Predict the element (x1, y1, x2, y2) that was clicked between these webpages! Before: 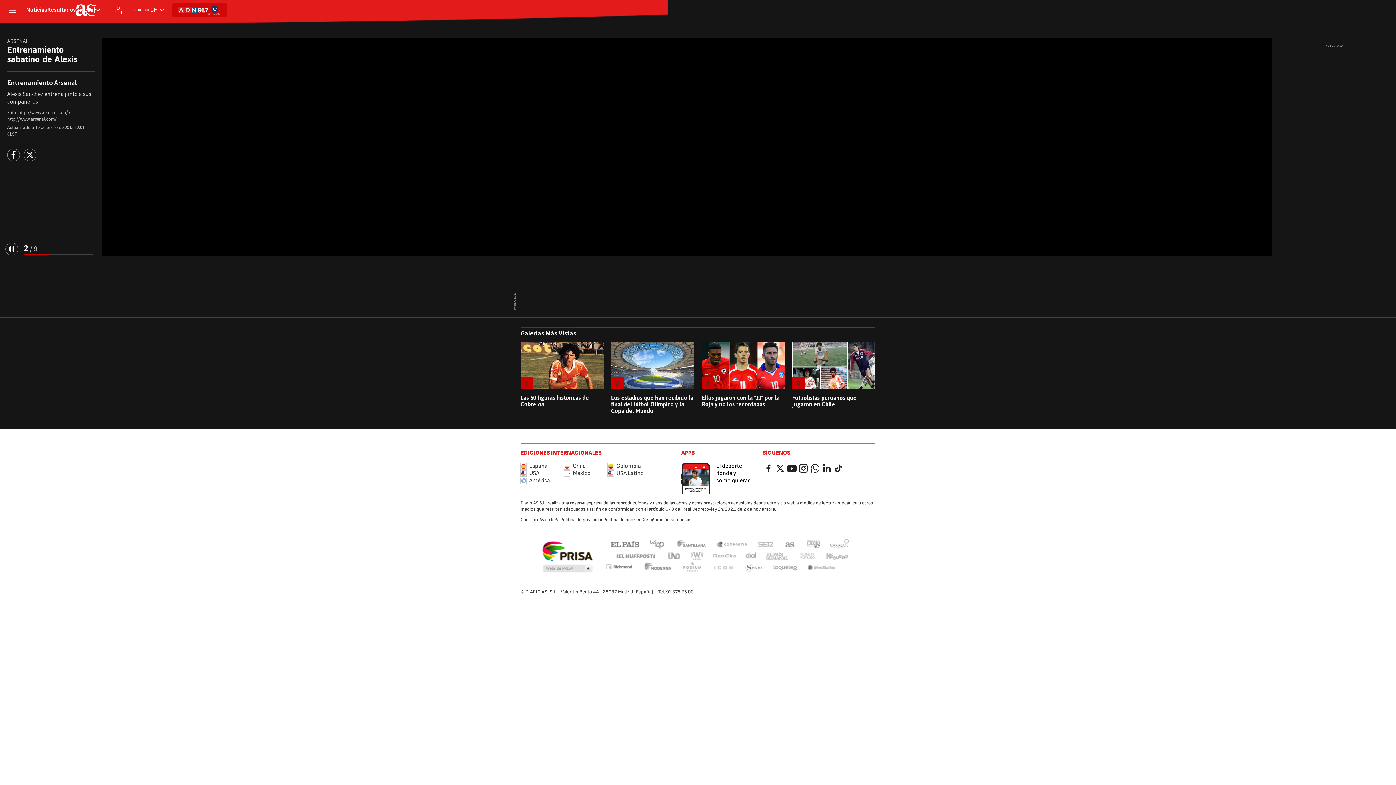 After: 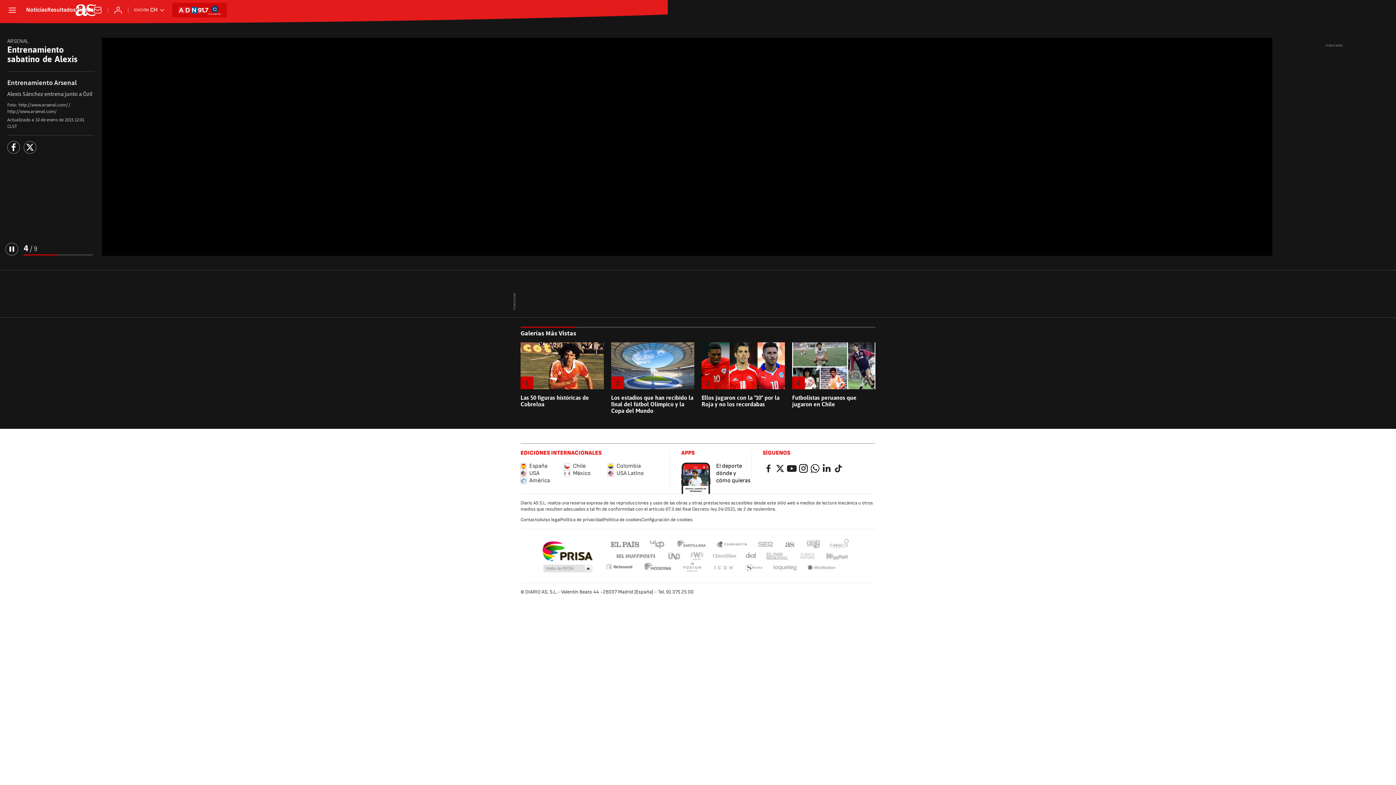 Action: bbox: (799, 551, 815, 561) label: Planeta futuro